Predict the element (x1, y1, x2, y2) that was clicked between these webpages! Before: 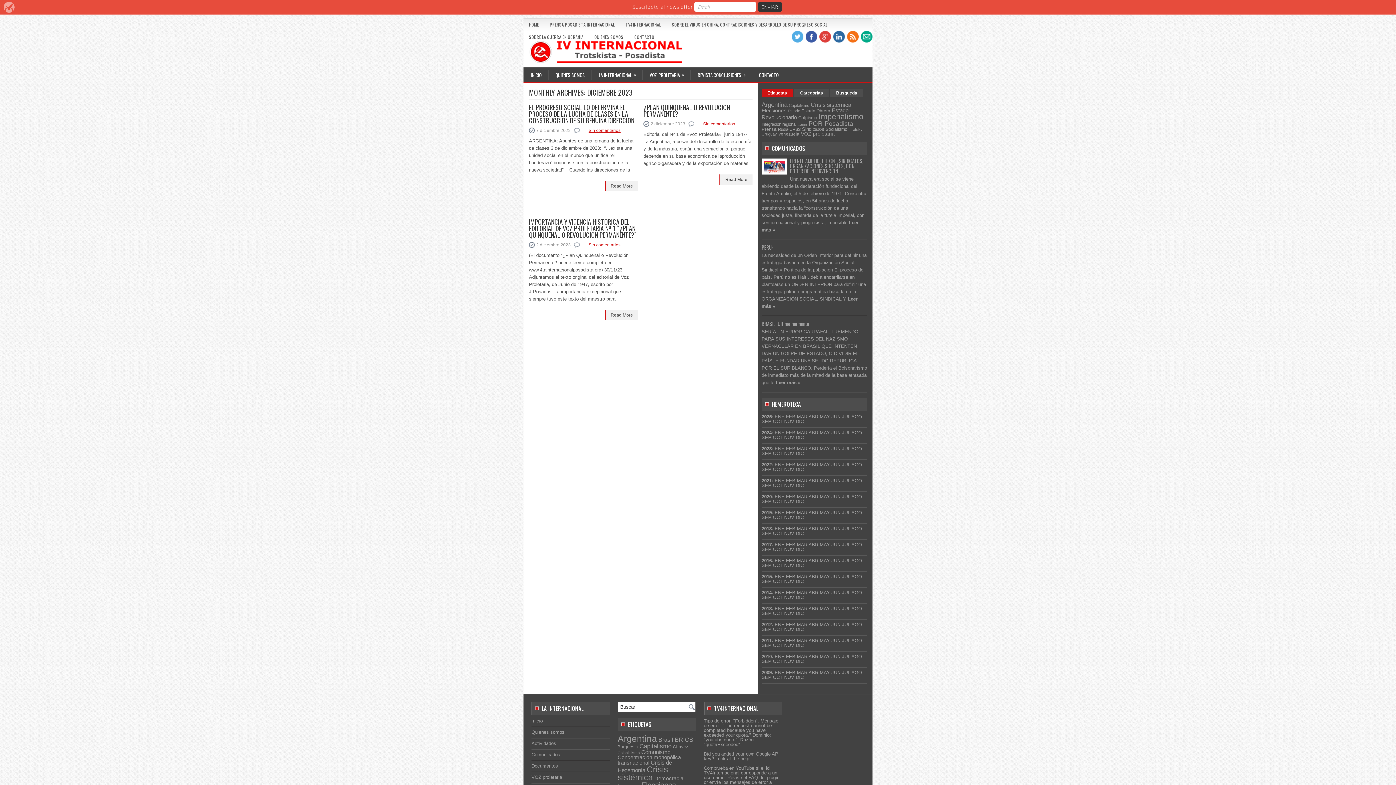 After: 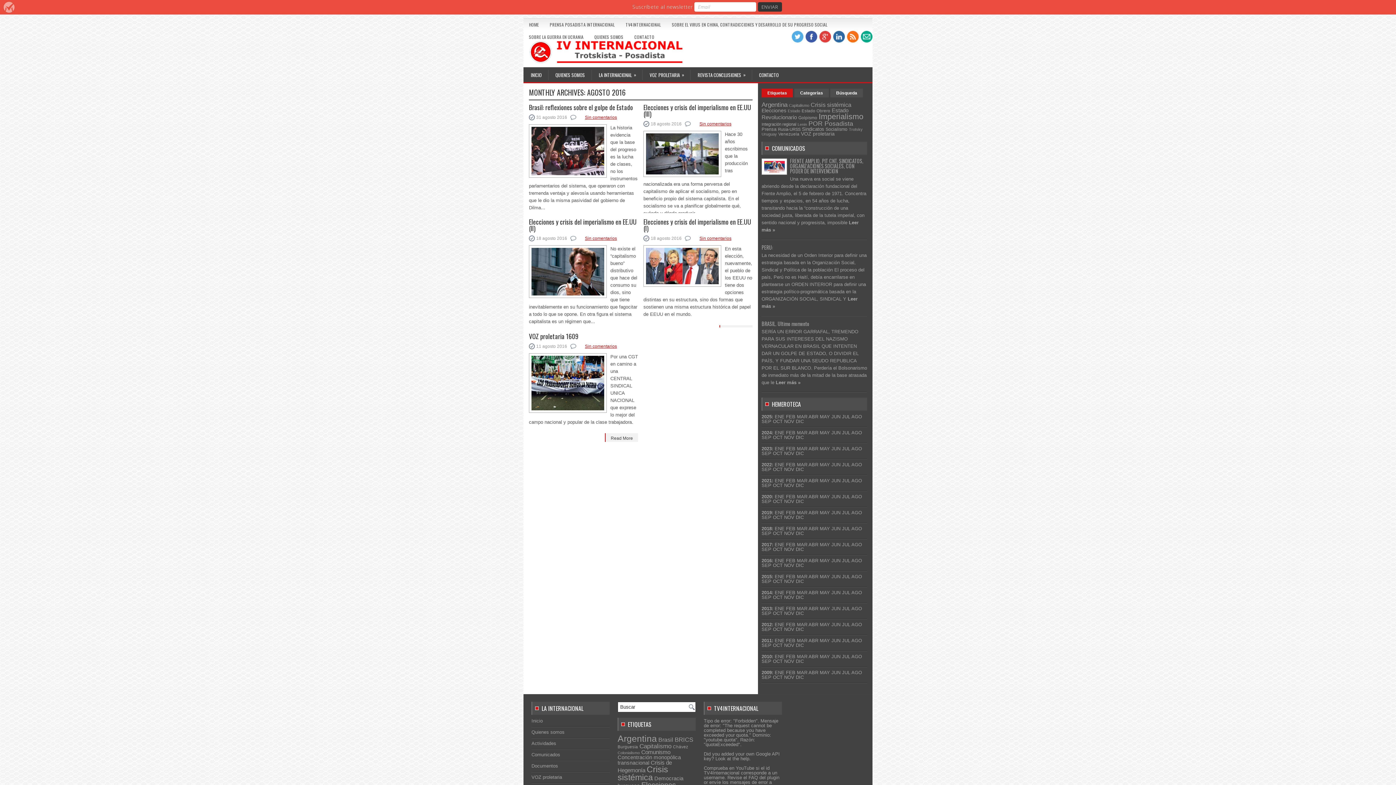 Action: label: AGO bbox: (851, 558, 862, 563)